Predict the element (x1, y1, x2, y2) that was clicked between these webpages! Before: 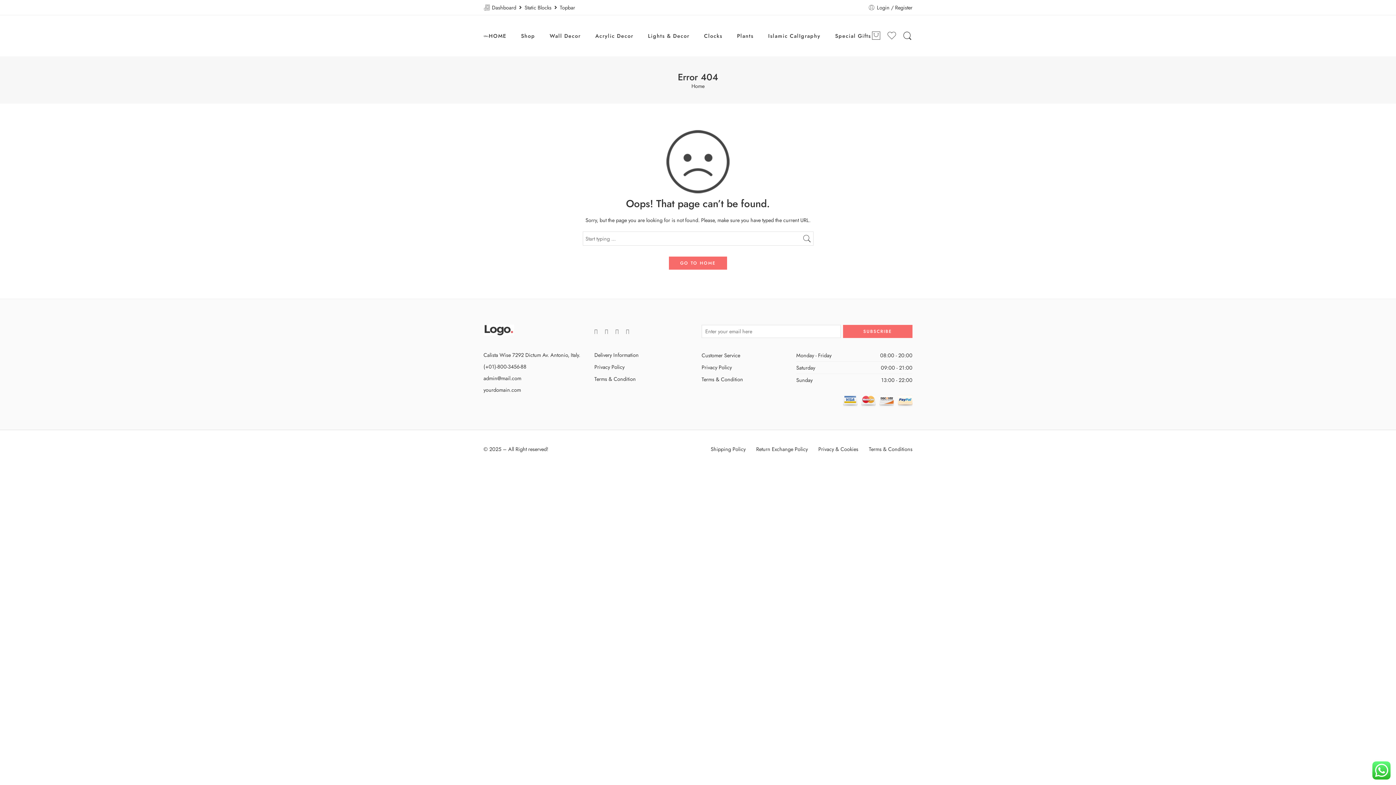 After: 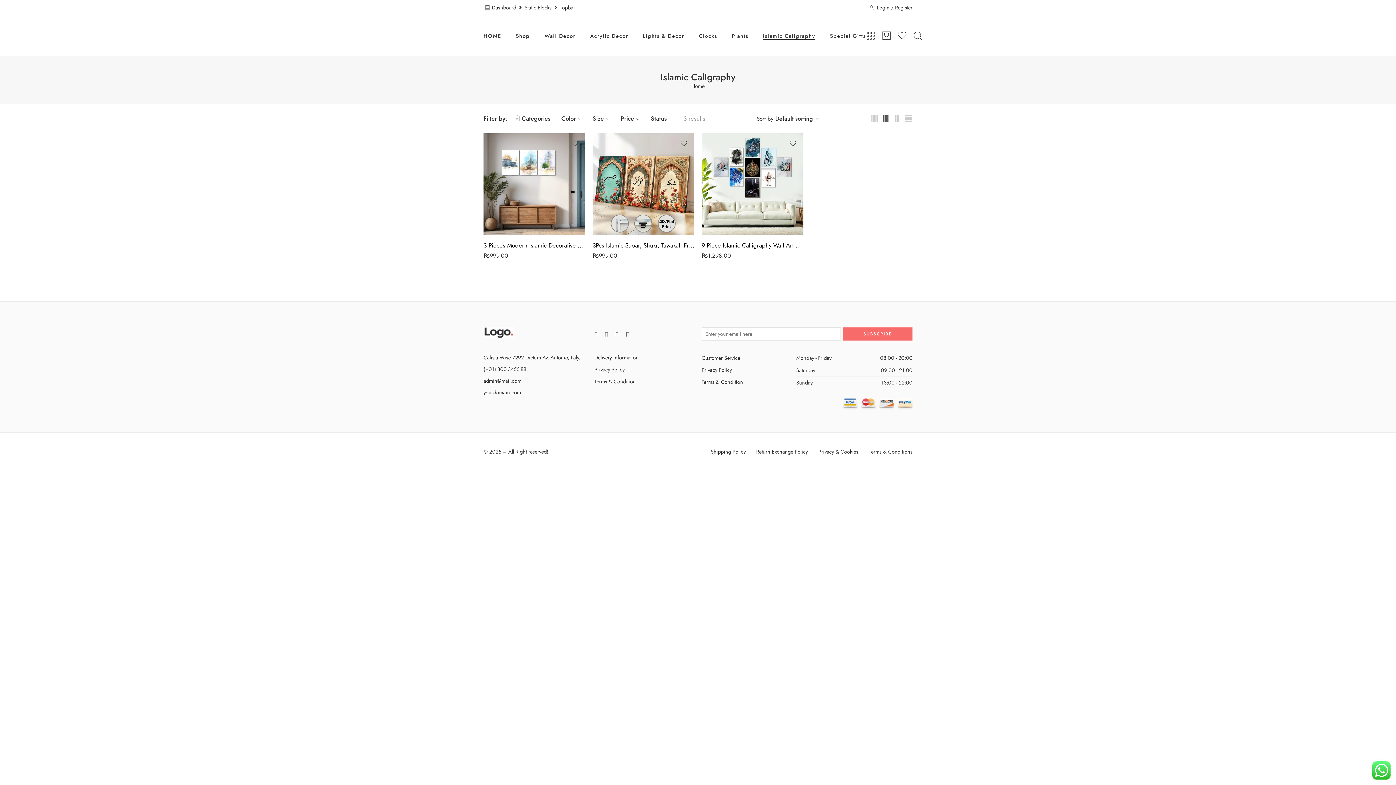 Action: label: Islamic CalIgraphy bbox: (768, 26, 820, 45)